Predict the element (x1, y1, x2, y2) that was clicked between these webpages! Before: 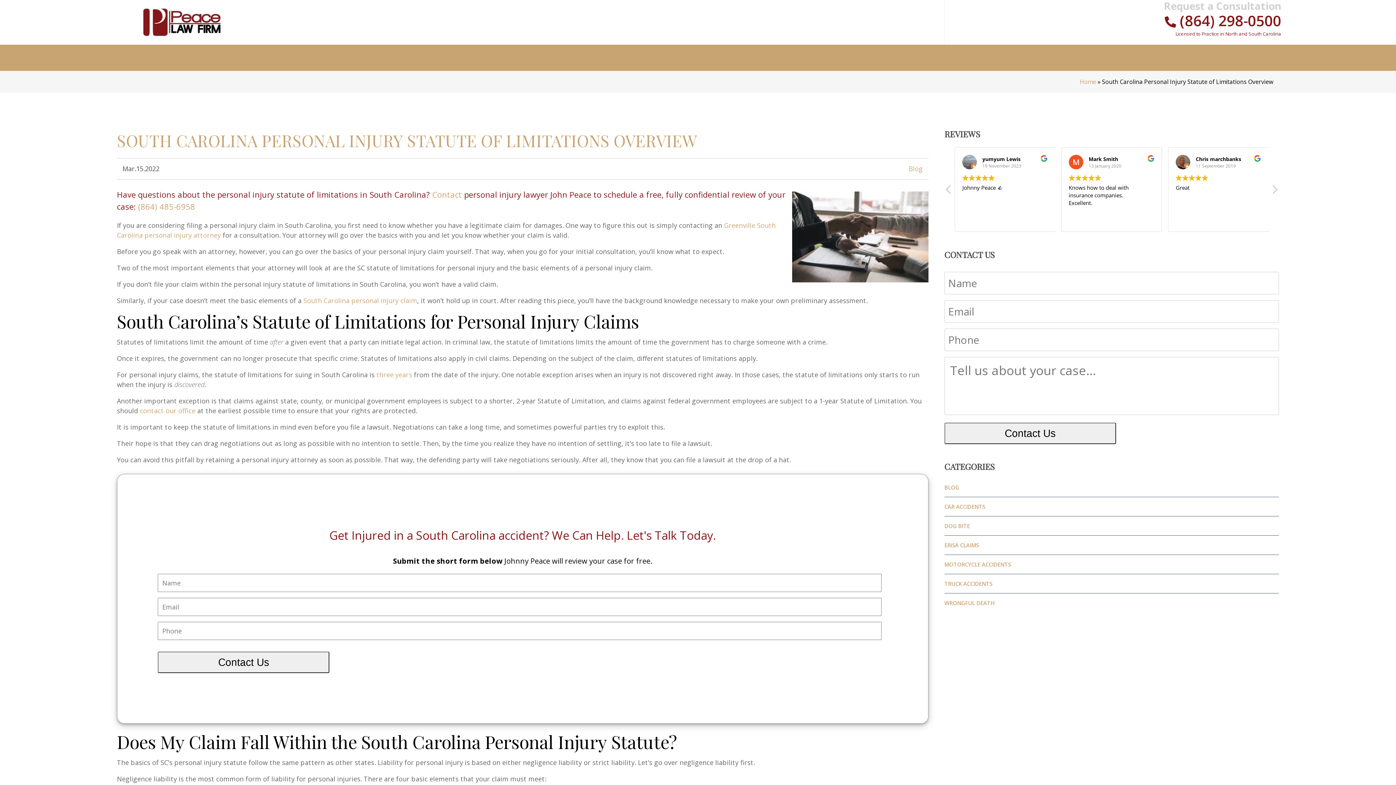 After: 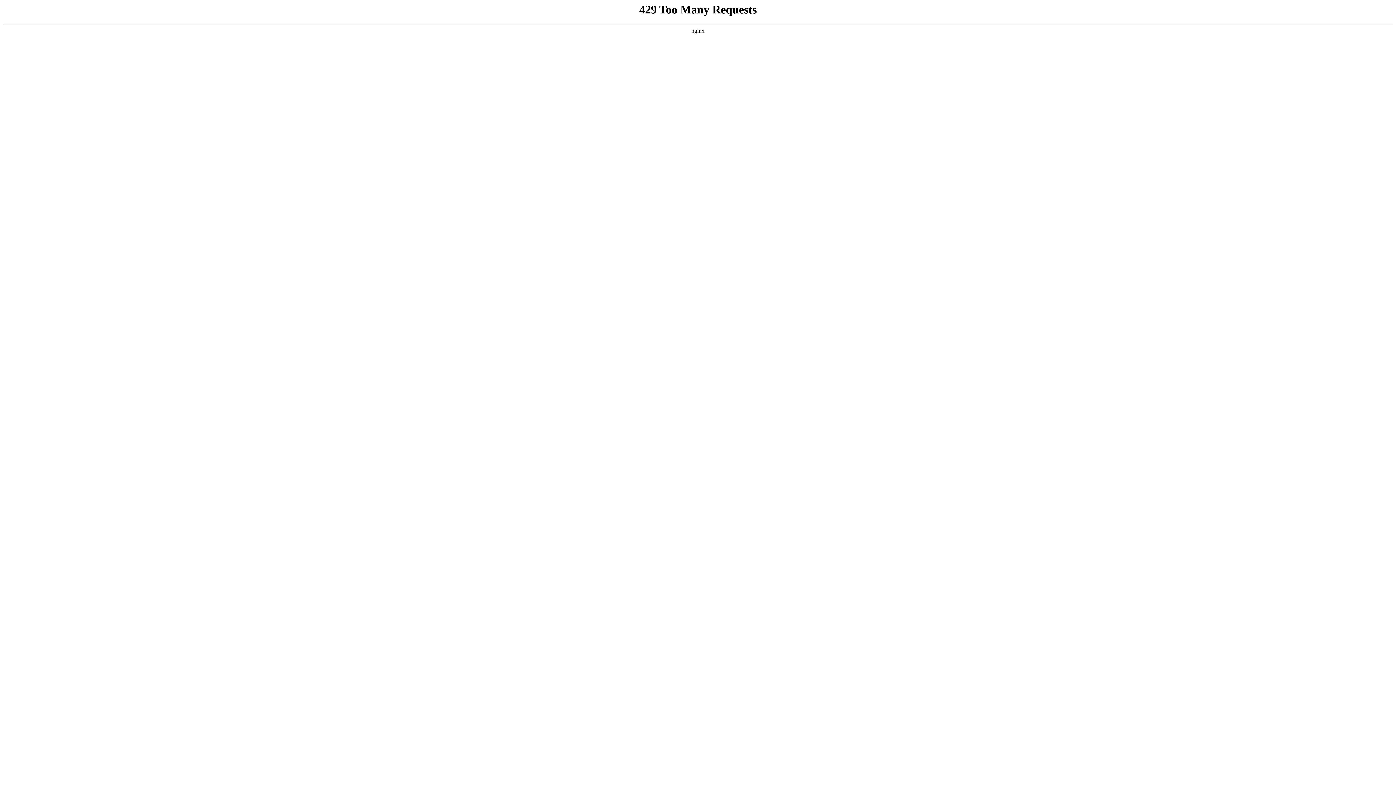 Action: bbox: (944, 555, 1279, 574) label: MOTORCYCLE ACCIDENTS